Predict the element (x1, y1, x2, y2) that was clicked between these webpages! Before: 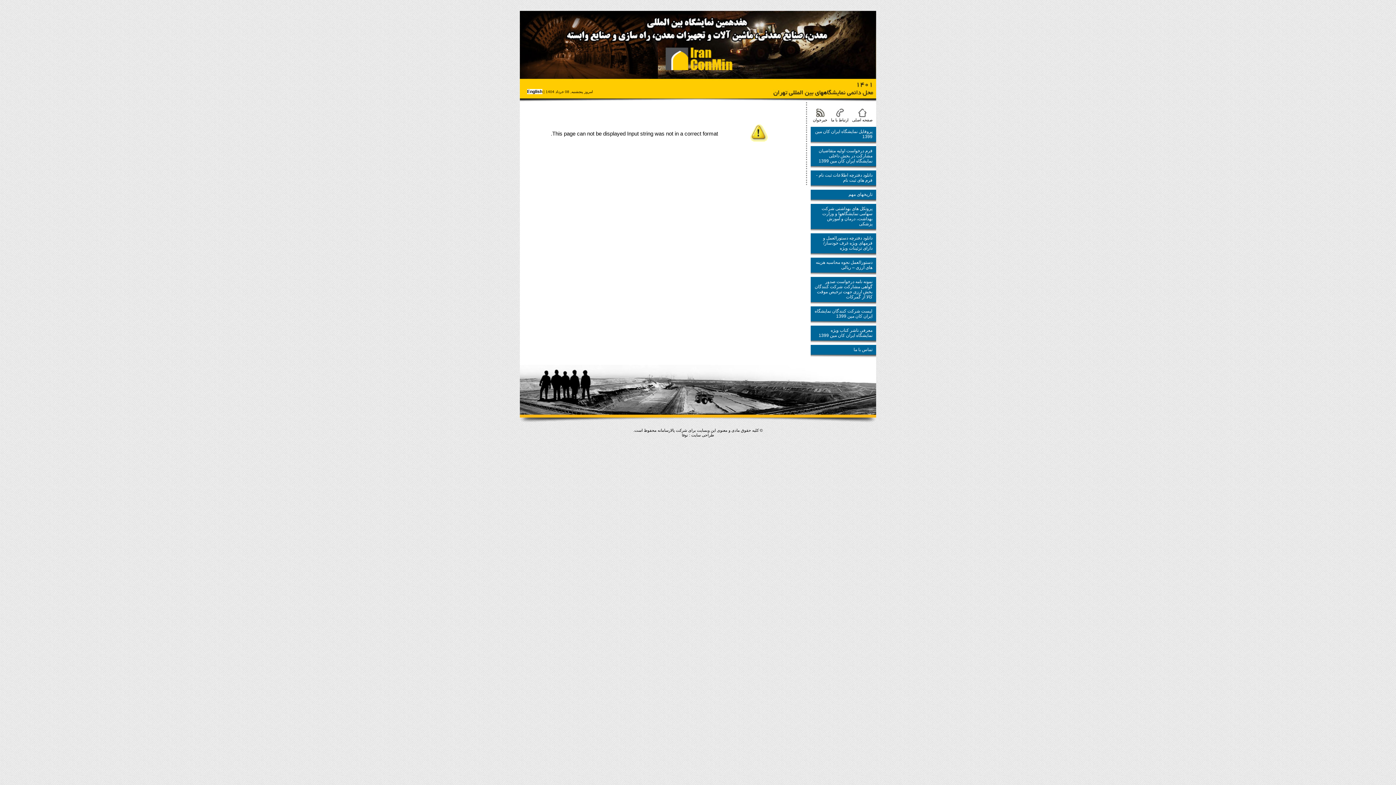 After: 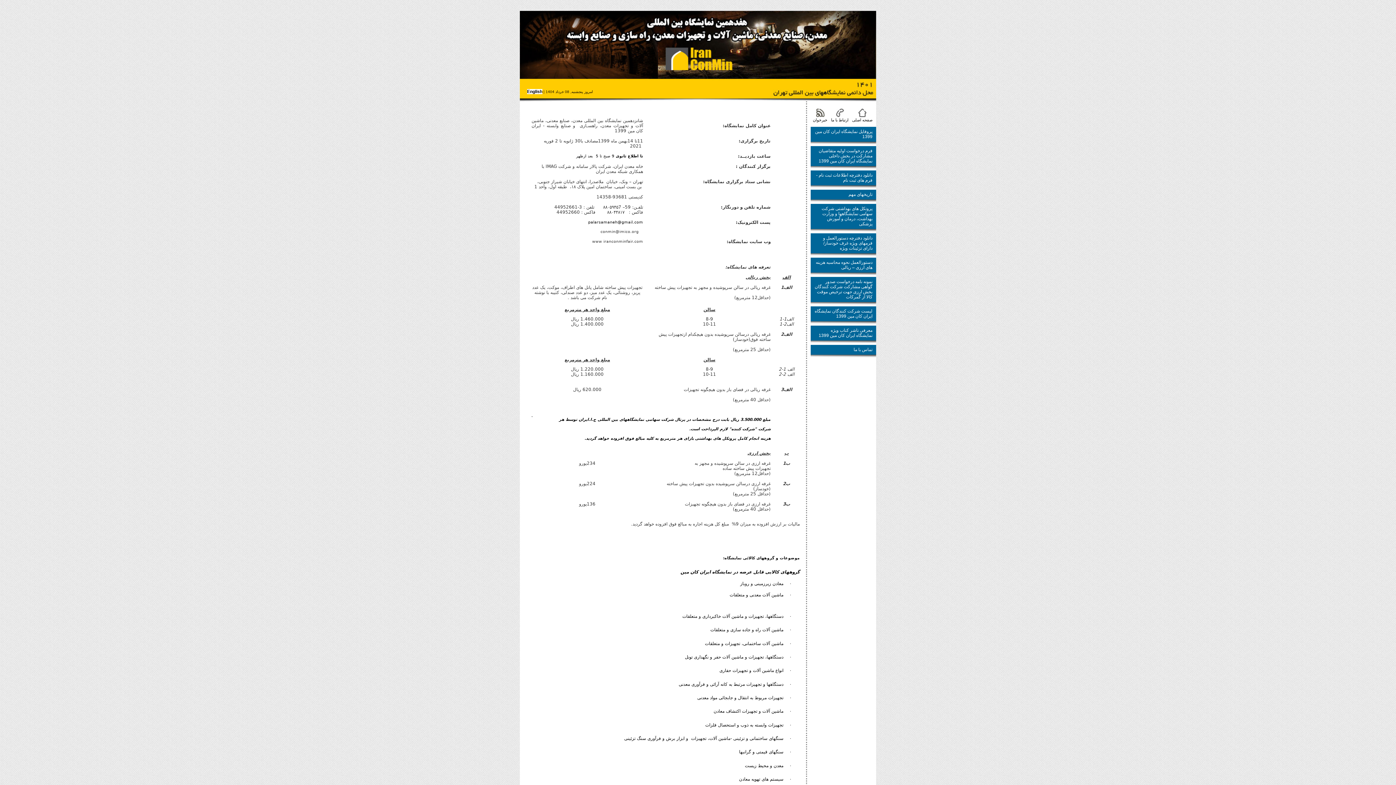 Action: label: پروفایل نمایشگاه ایران کان مین 1399 bbox: (810, 126, 876, 144)